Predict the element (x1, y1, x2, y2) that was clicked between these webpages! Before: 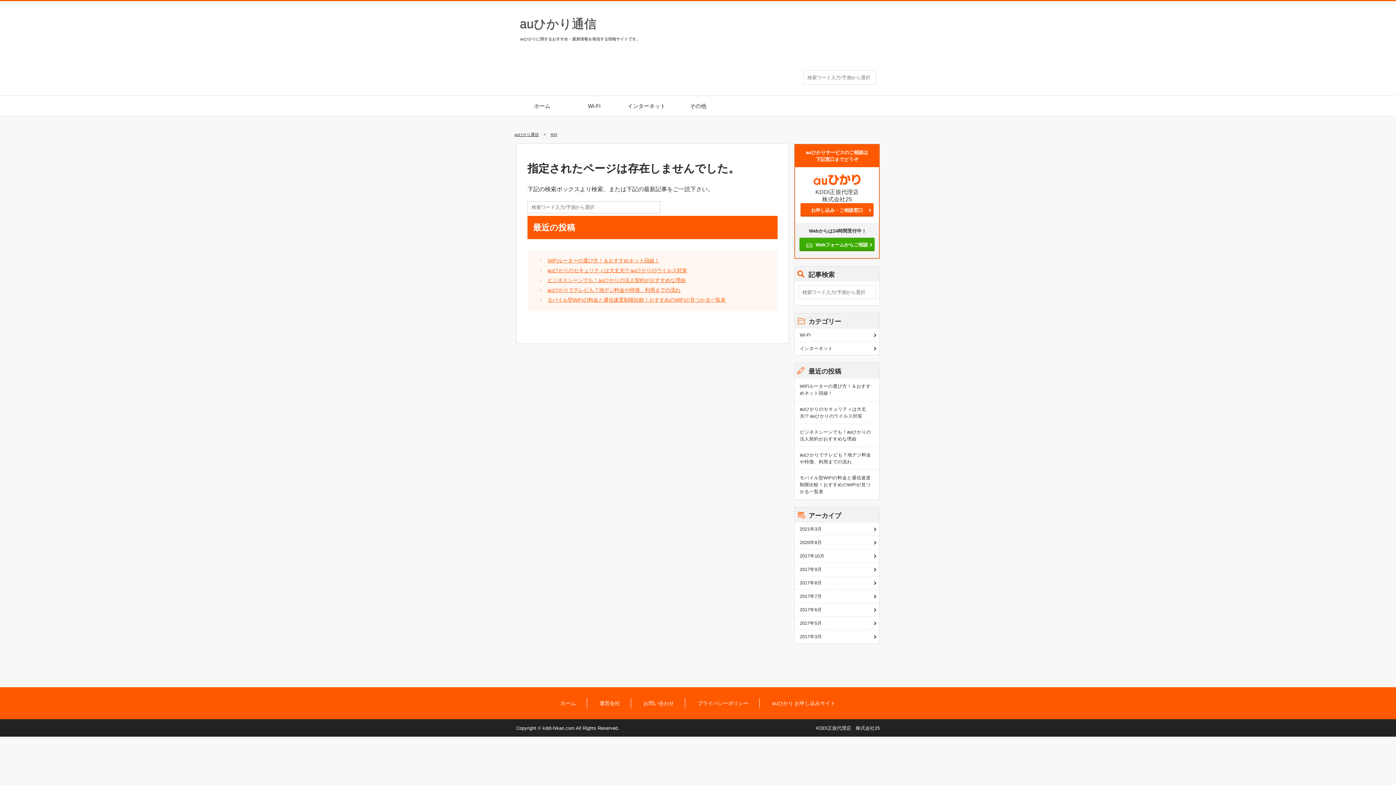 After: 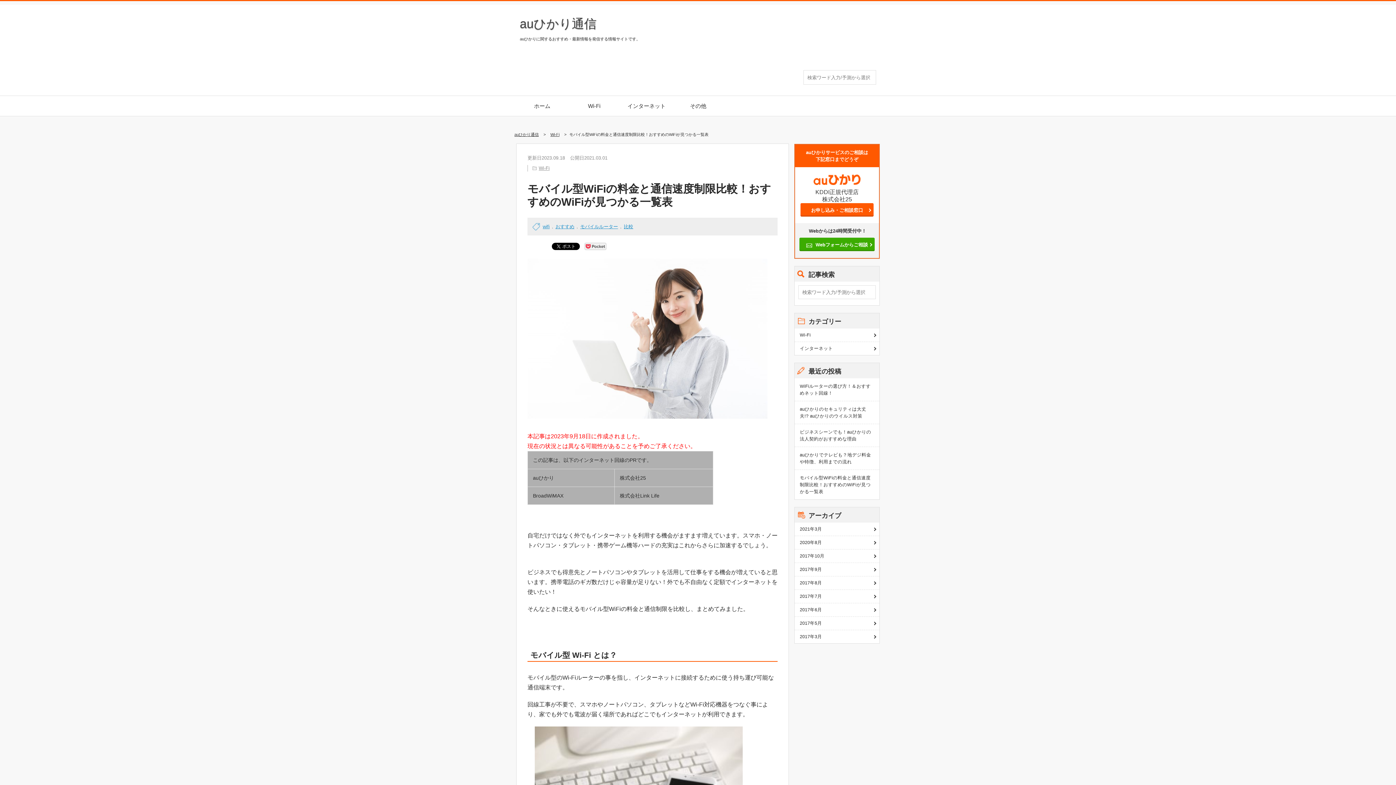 Action: label: モバイル型WiFiの料金と通信速度制限比較！おすすめのWiFiが見つかる一覧表 bbox: (547, 297, 725, 302)